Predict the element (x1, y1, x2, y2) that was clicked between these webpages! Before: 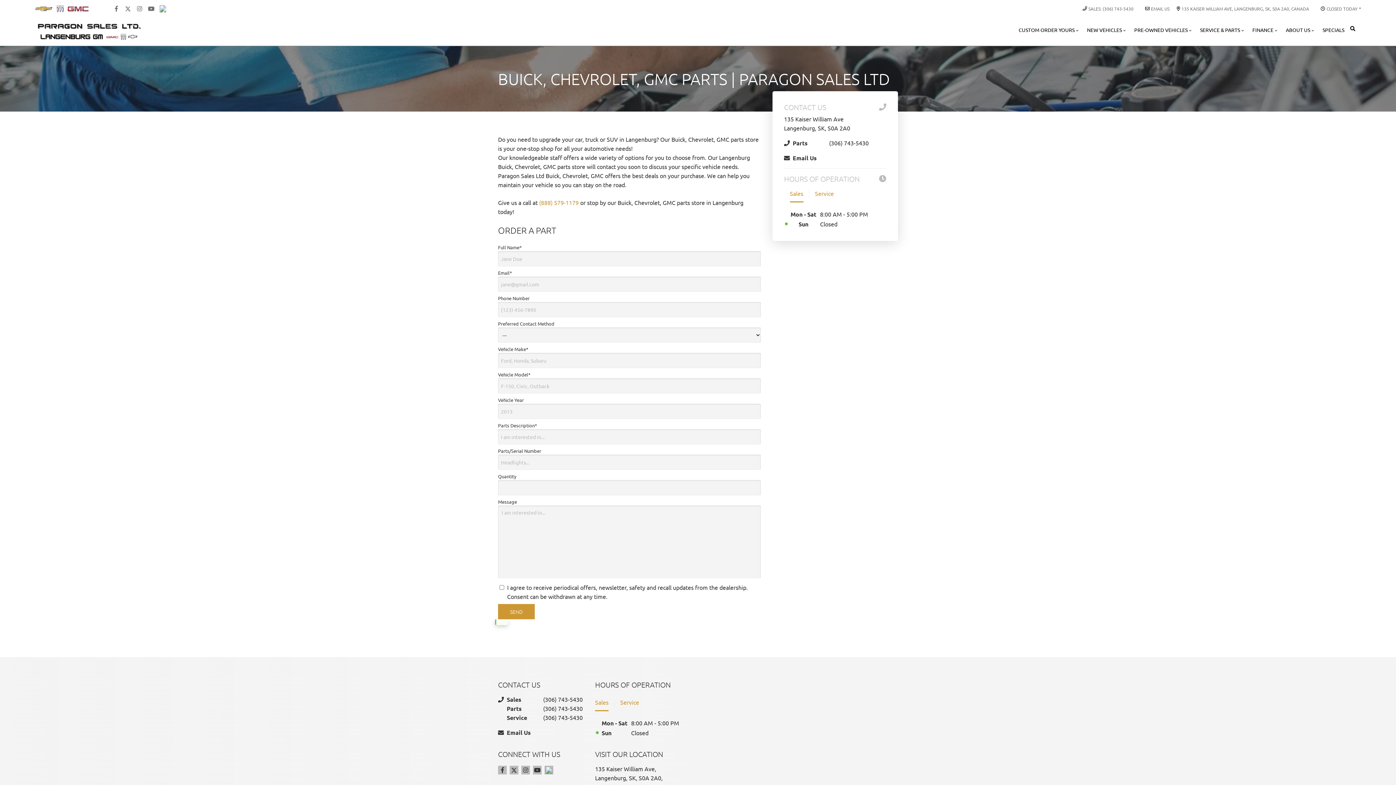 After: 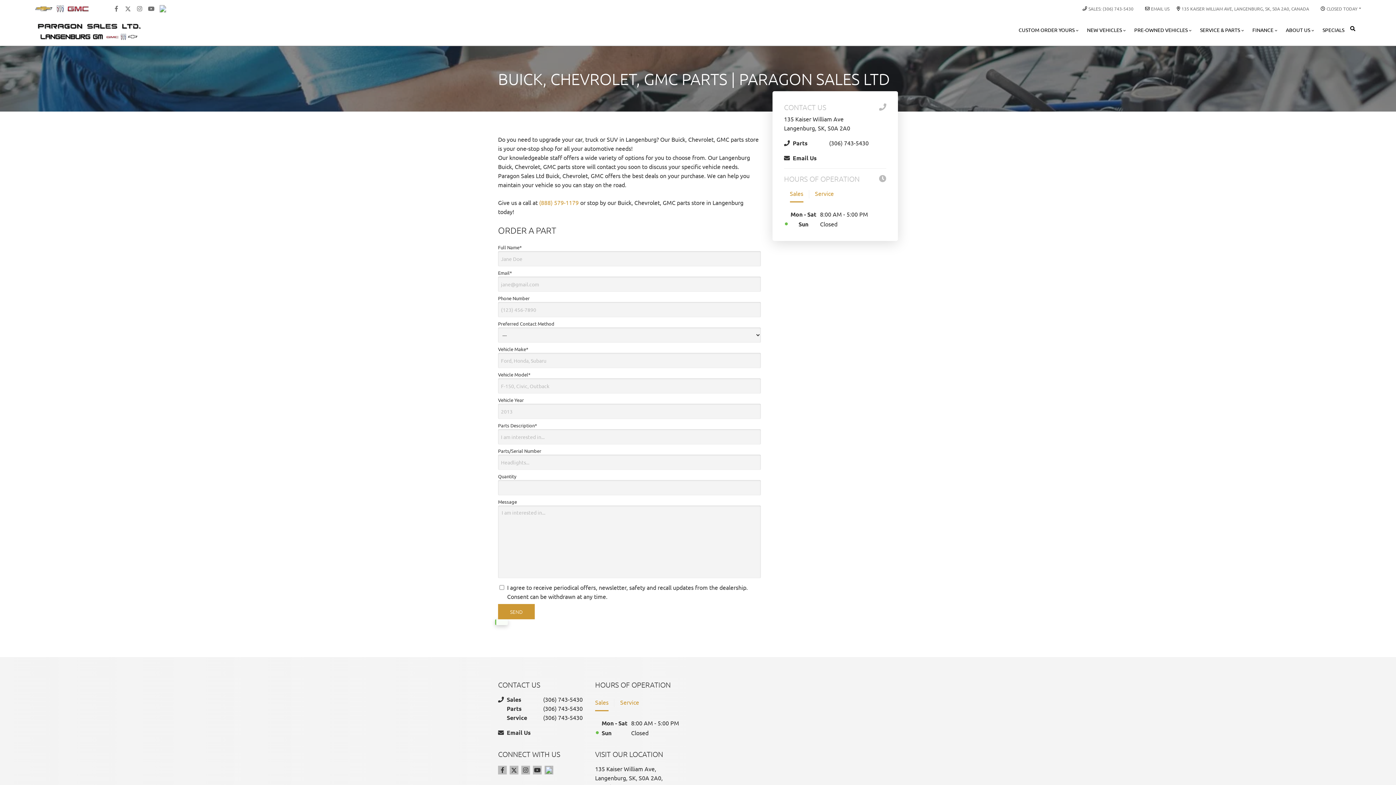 Action: bbox: (112, 4, 120, 13) label: FACEBOOK